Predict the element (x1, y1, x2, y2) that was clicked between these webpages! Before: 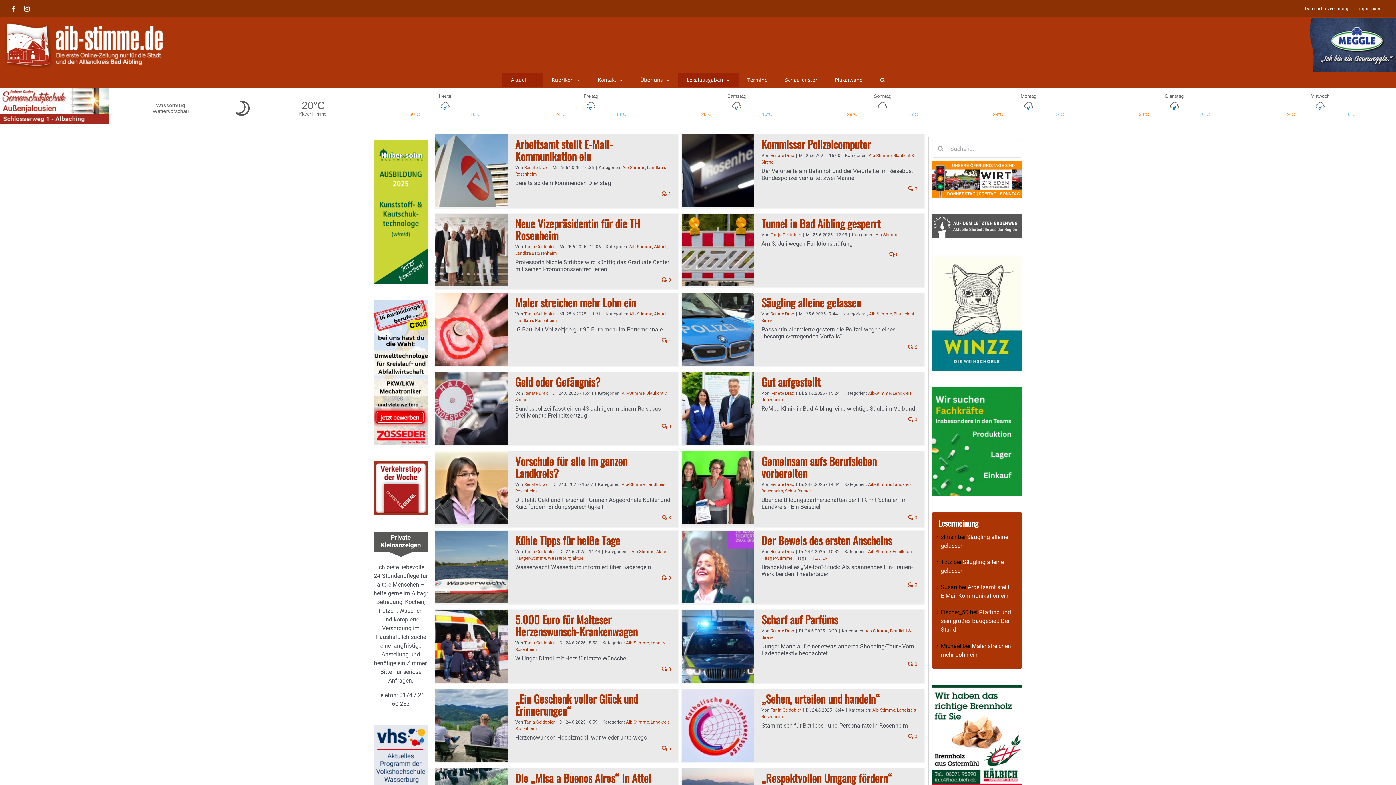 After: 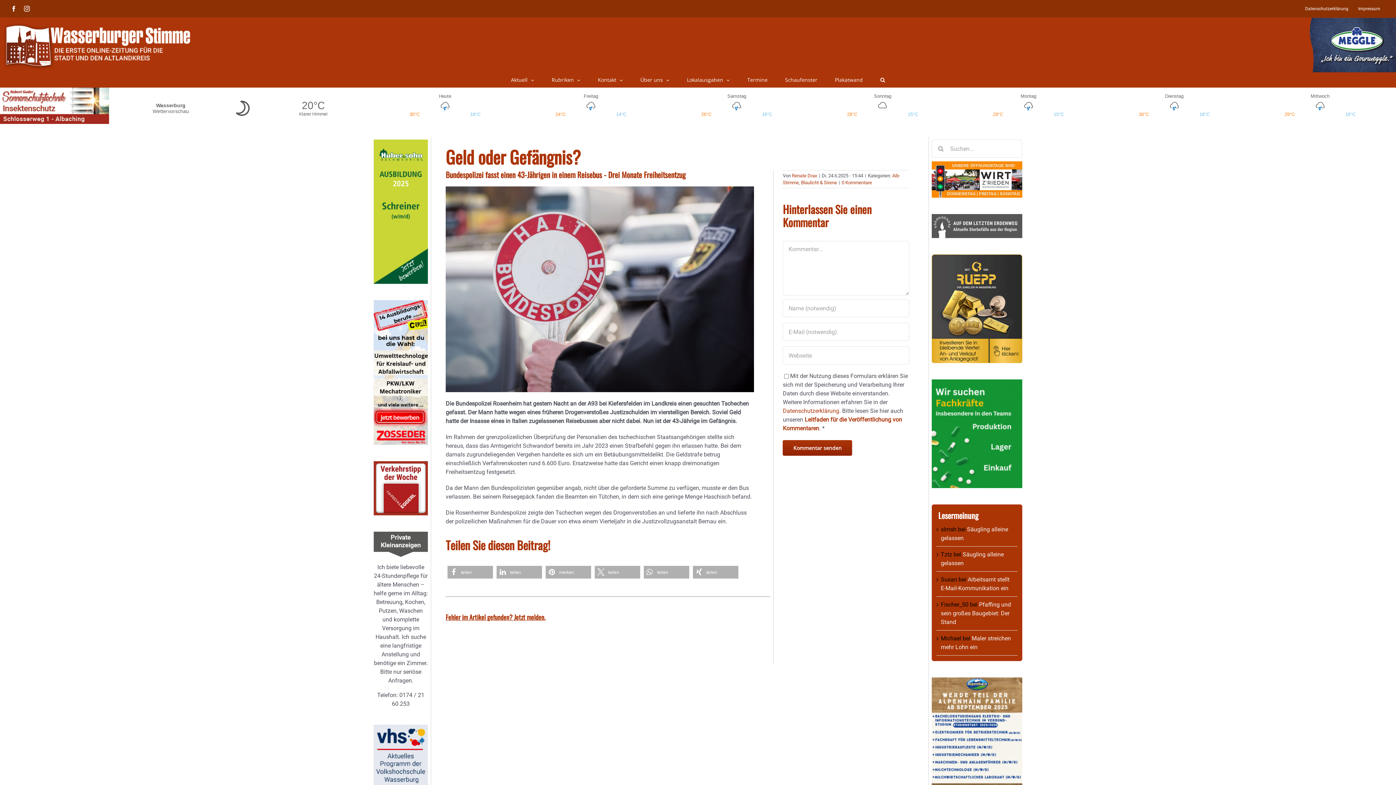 Action: bbox: (435, 372, 508, 445)